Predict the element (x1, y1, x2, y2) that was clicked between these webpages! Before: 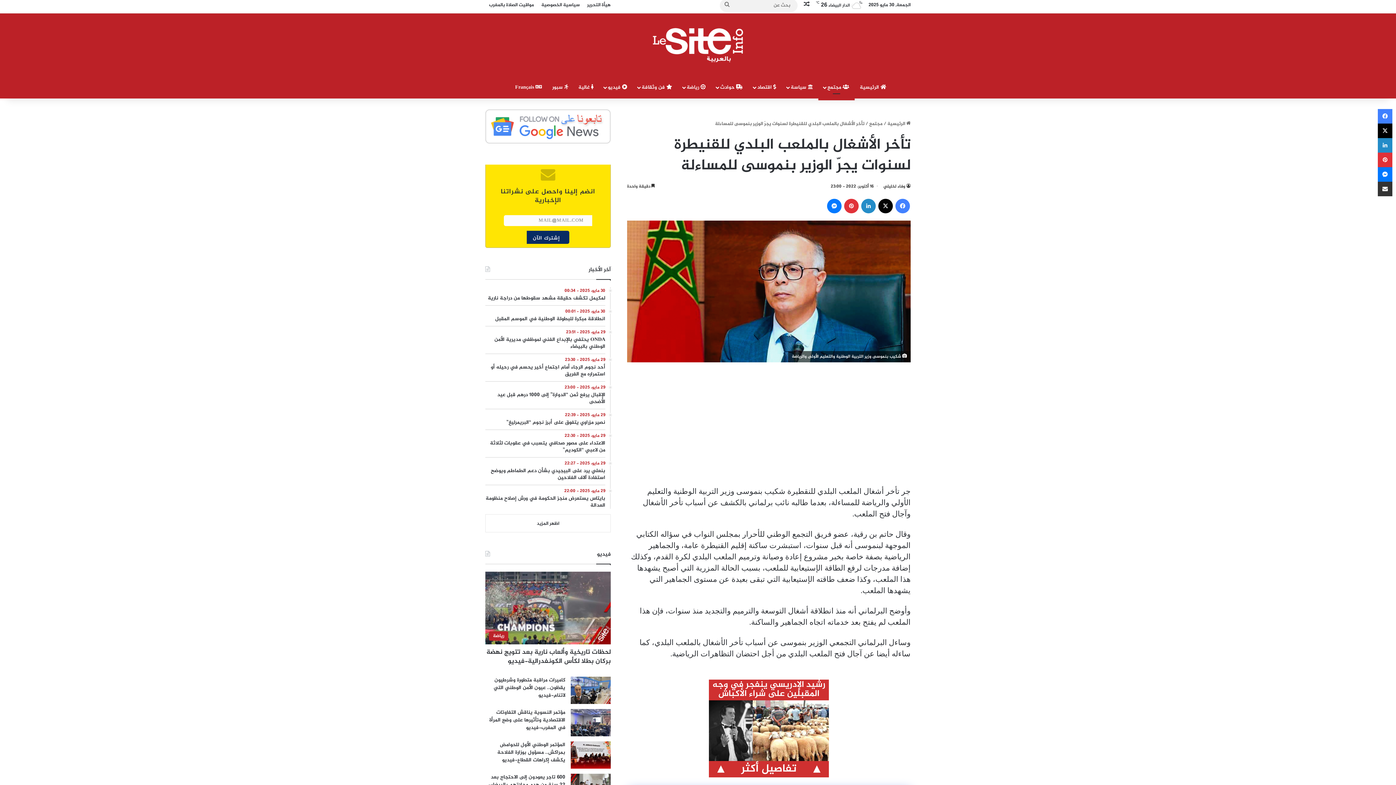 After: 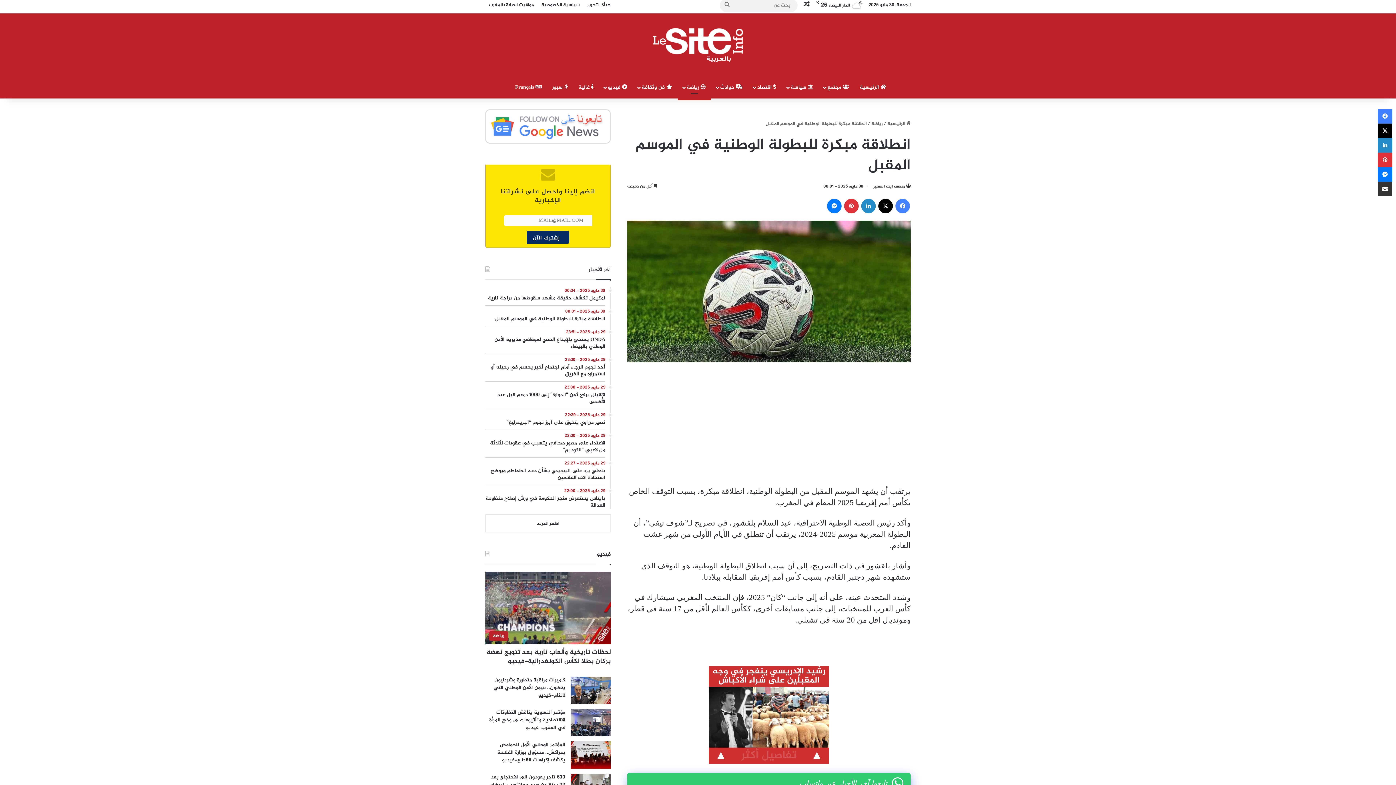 Action: bbox: (485, 307, 605, 322) label: 30 مايو، 2025 - 00:01
انطلاقة مبكرة للبطولة الوطنية في الموسم المقبل